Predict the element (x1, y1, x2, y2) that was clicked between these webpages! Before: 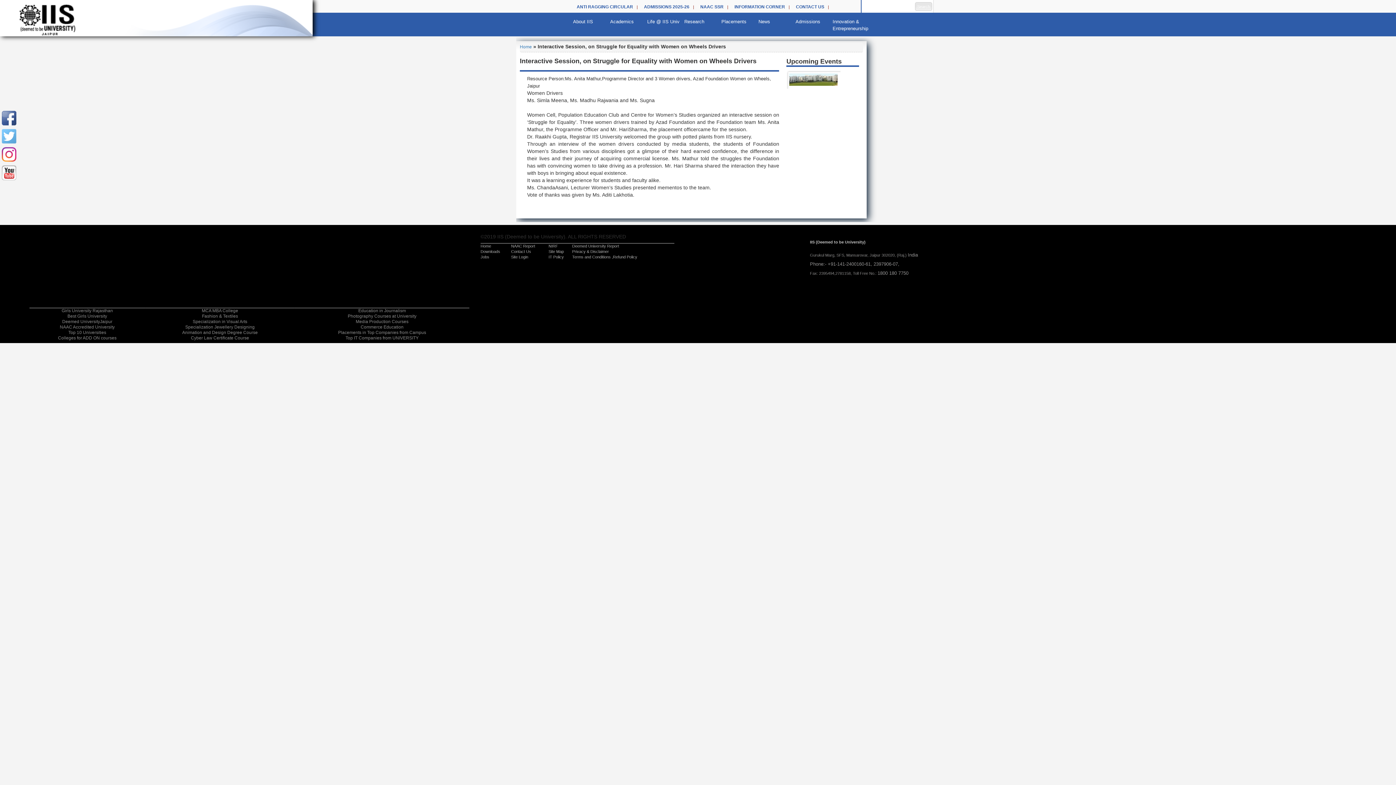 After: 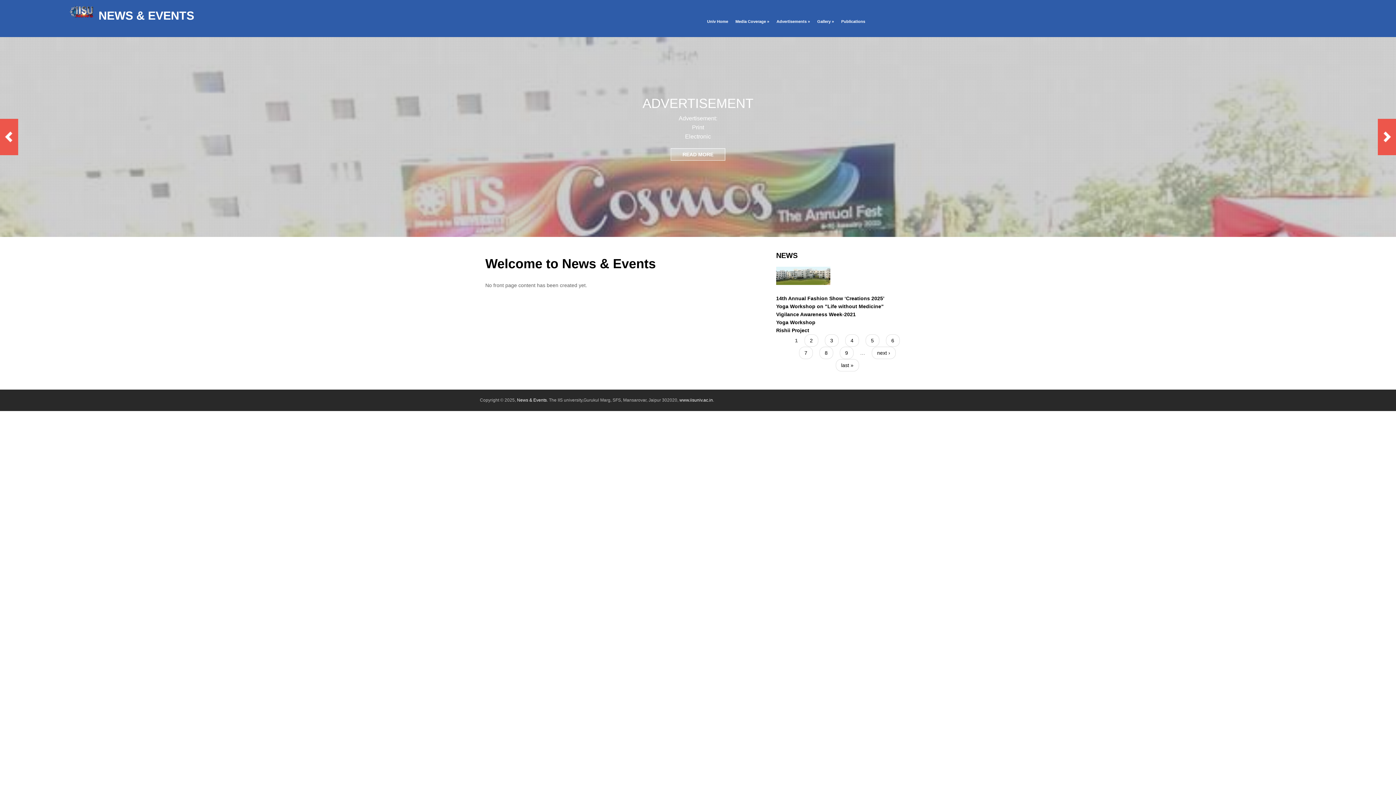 Action: label: News bbox: (757, 18, 797, 25)